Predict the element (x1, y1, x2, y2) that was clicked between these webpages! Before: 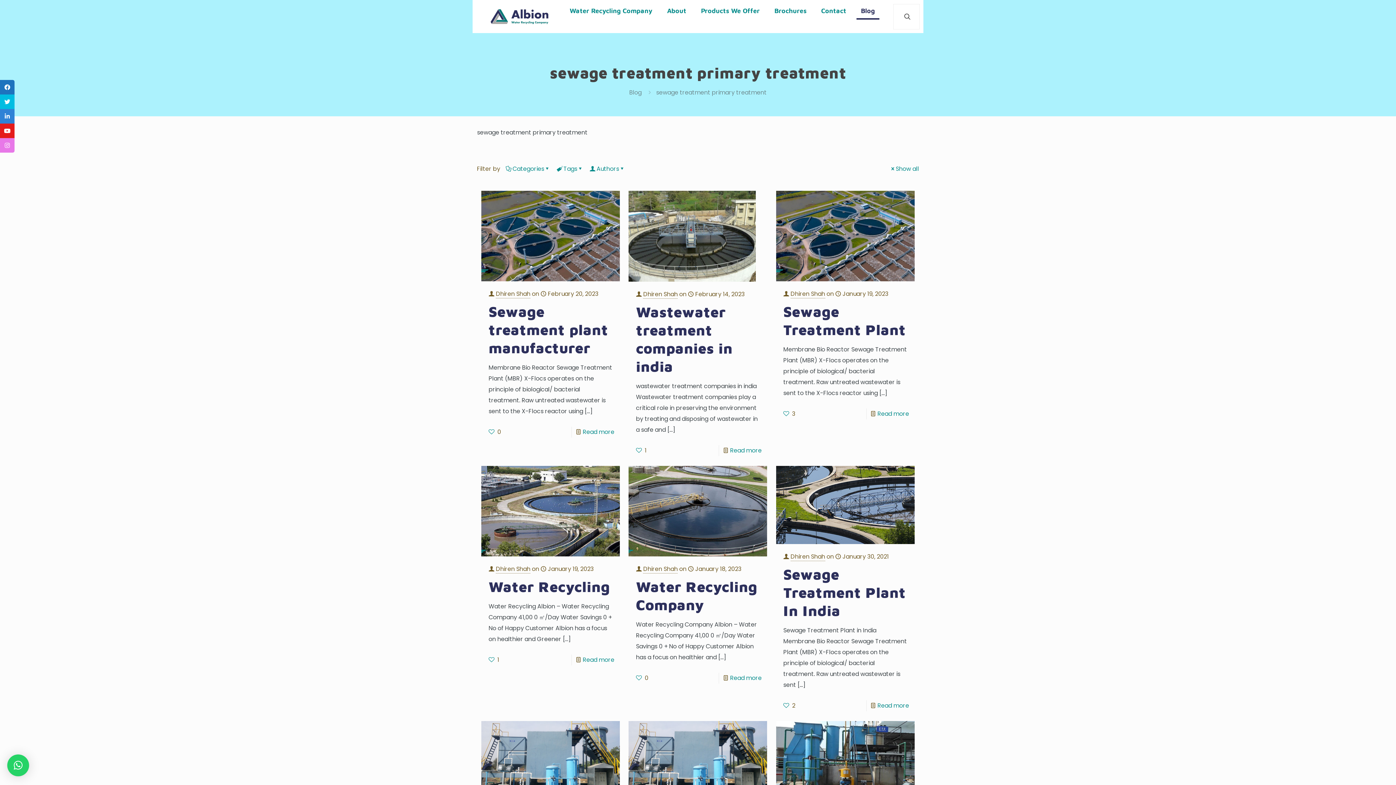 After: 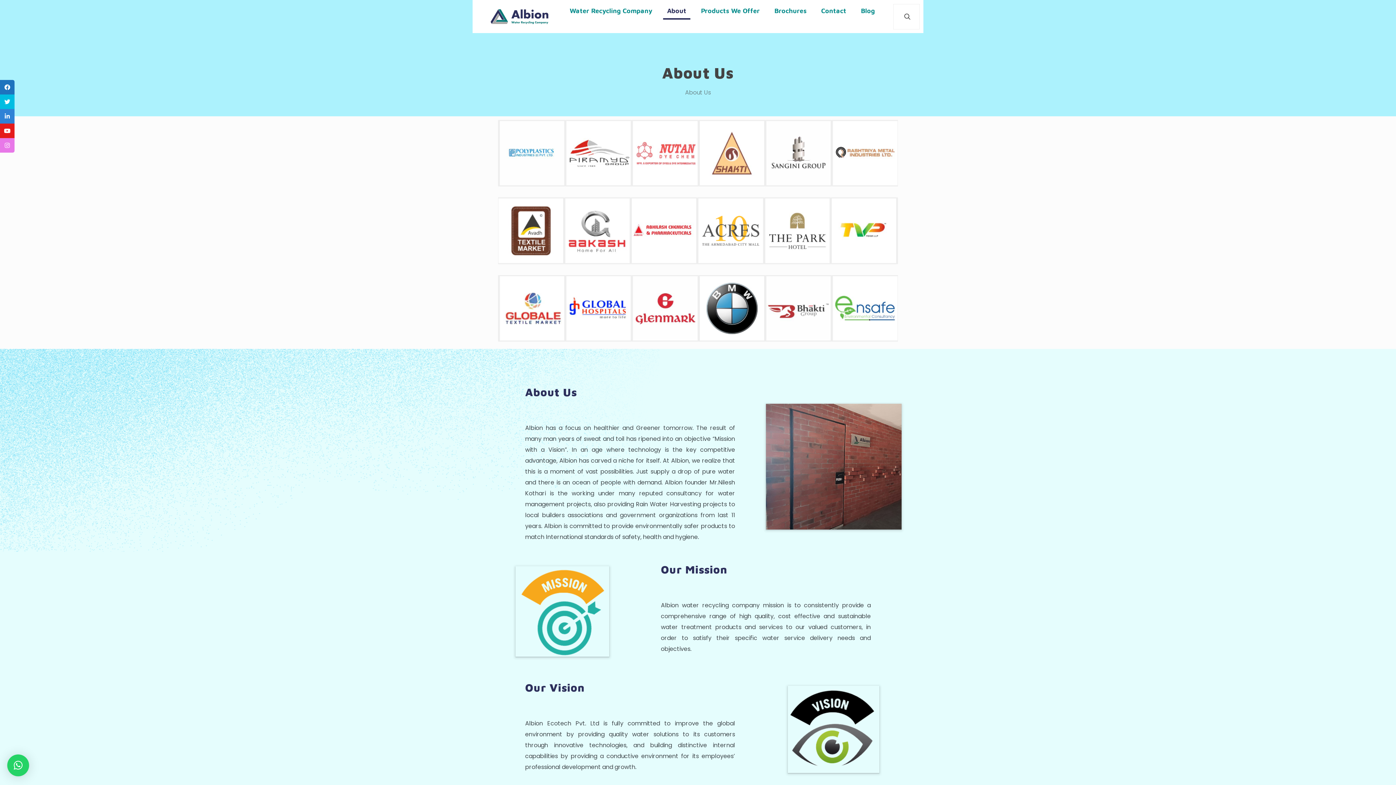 Action: bbox: (660, 0, 693, 21) label: About